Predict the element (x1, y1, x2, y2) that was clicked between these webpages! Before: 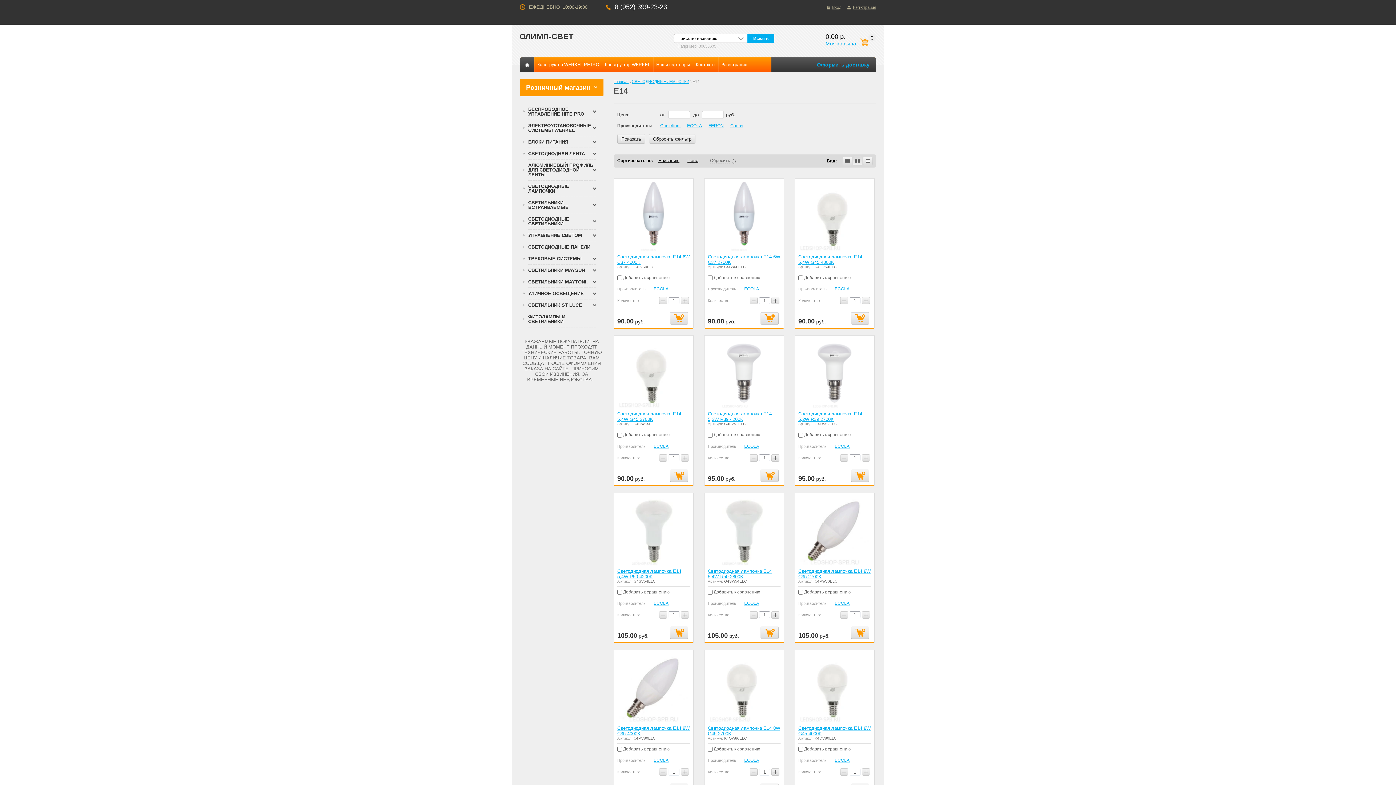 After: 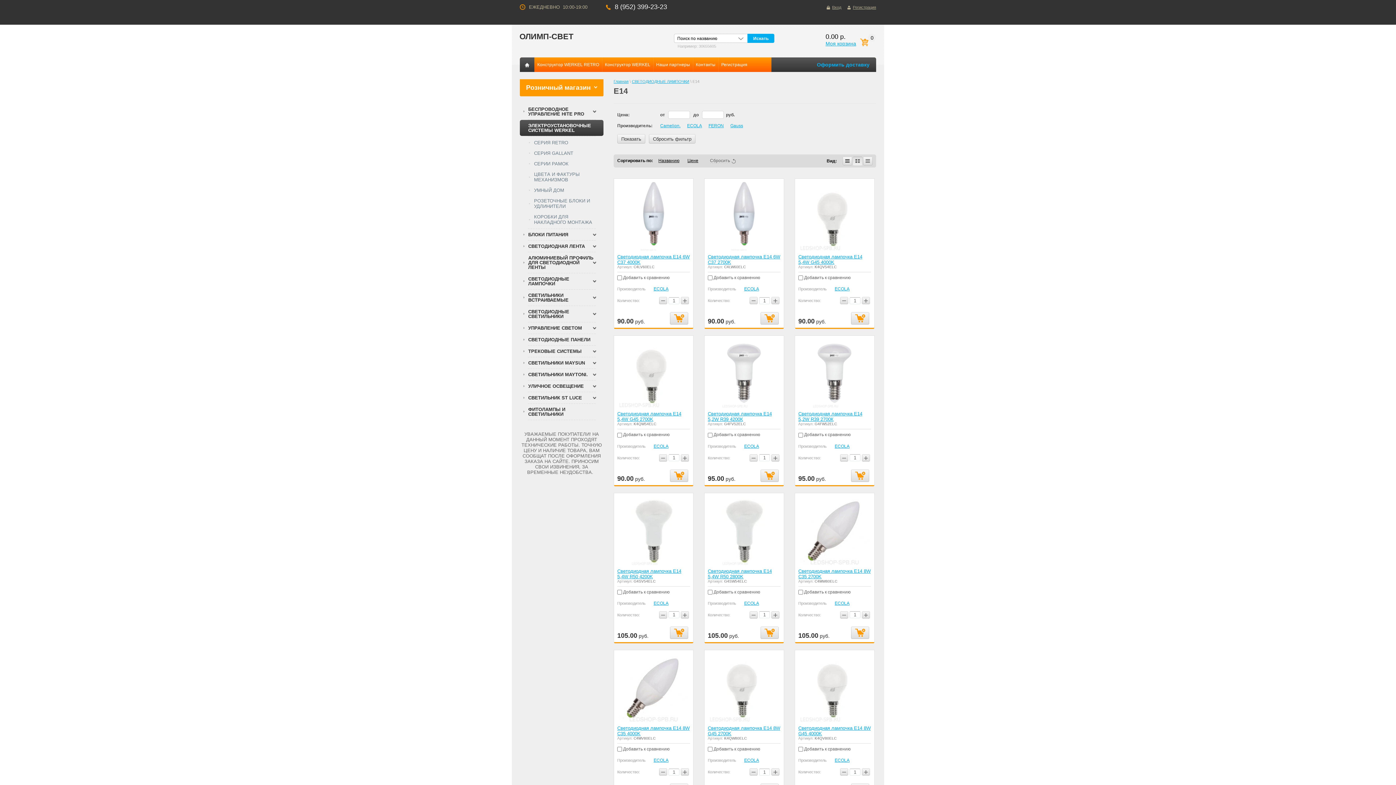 Action: label: ЭЛЕКТРОУСТАНОВОЧНЫЕ СИСТЕМЫ WERKEL bbox: (520, 120, 603, 136)